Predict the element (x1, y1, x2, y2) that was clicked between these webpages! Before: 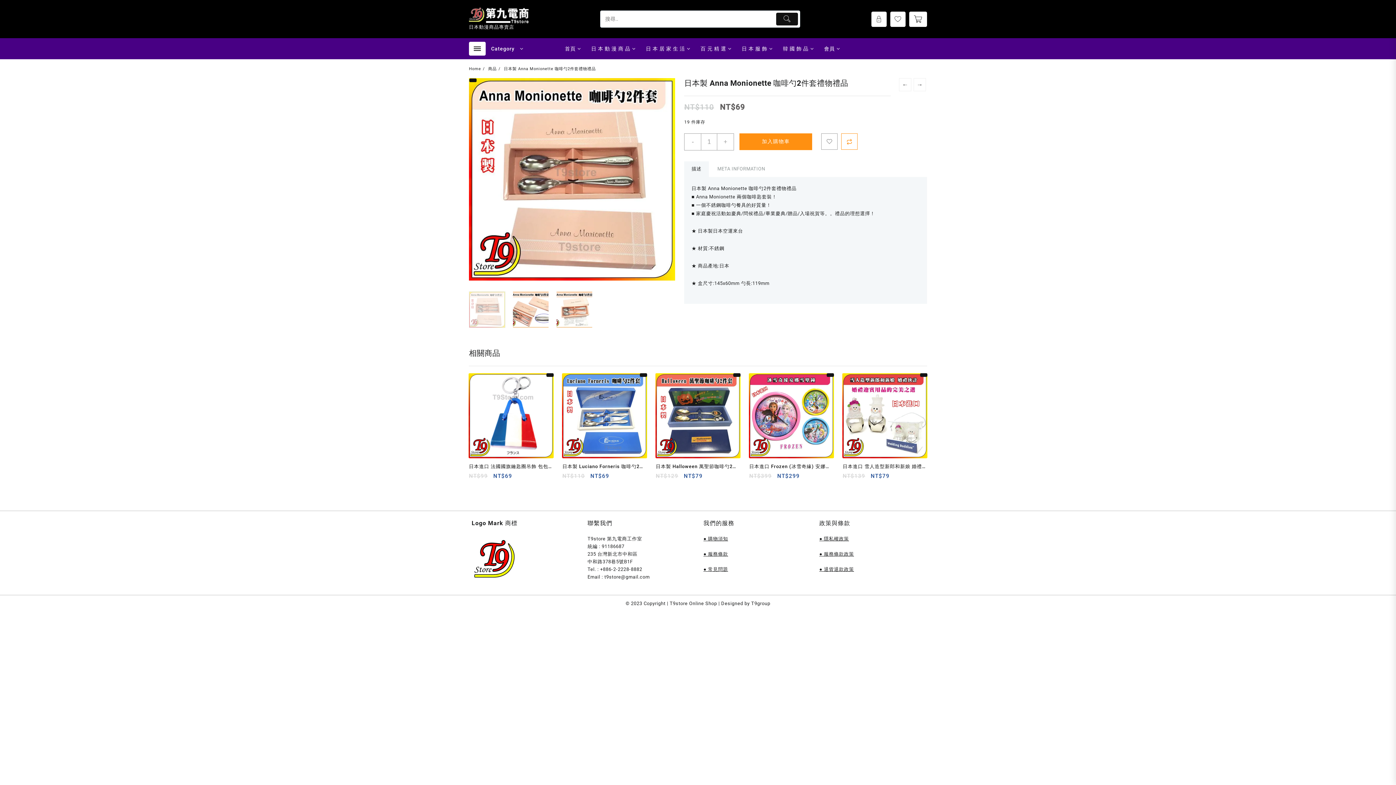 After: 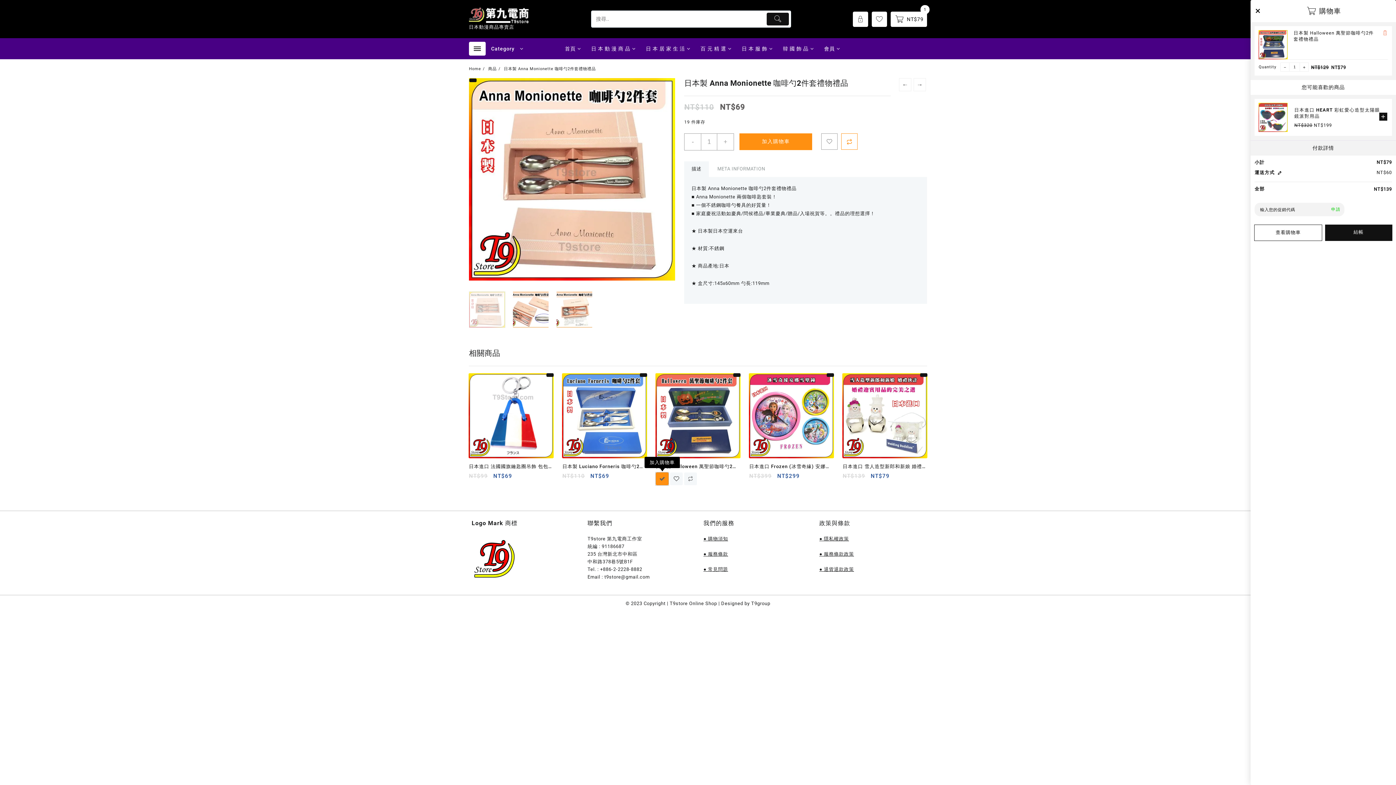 Action: label: 加入購物車：「日本製 Halloween 萬聖節咖啡勺2件套禮物禮品」 bbox: (656, 472, 668, 485)